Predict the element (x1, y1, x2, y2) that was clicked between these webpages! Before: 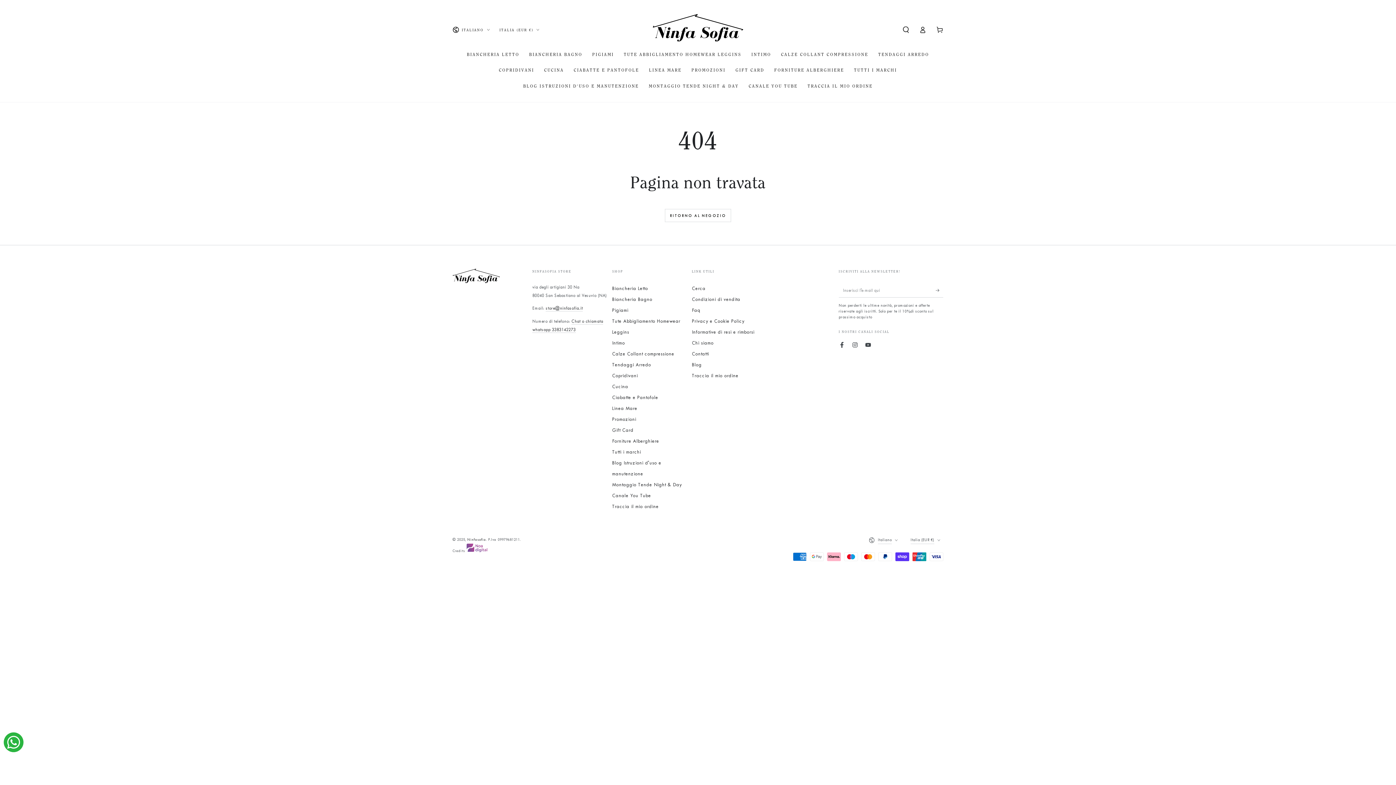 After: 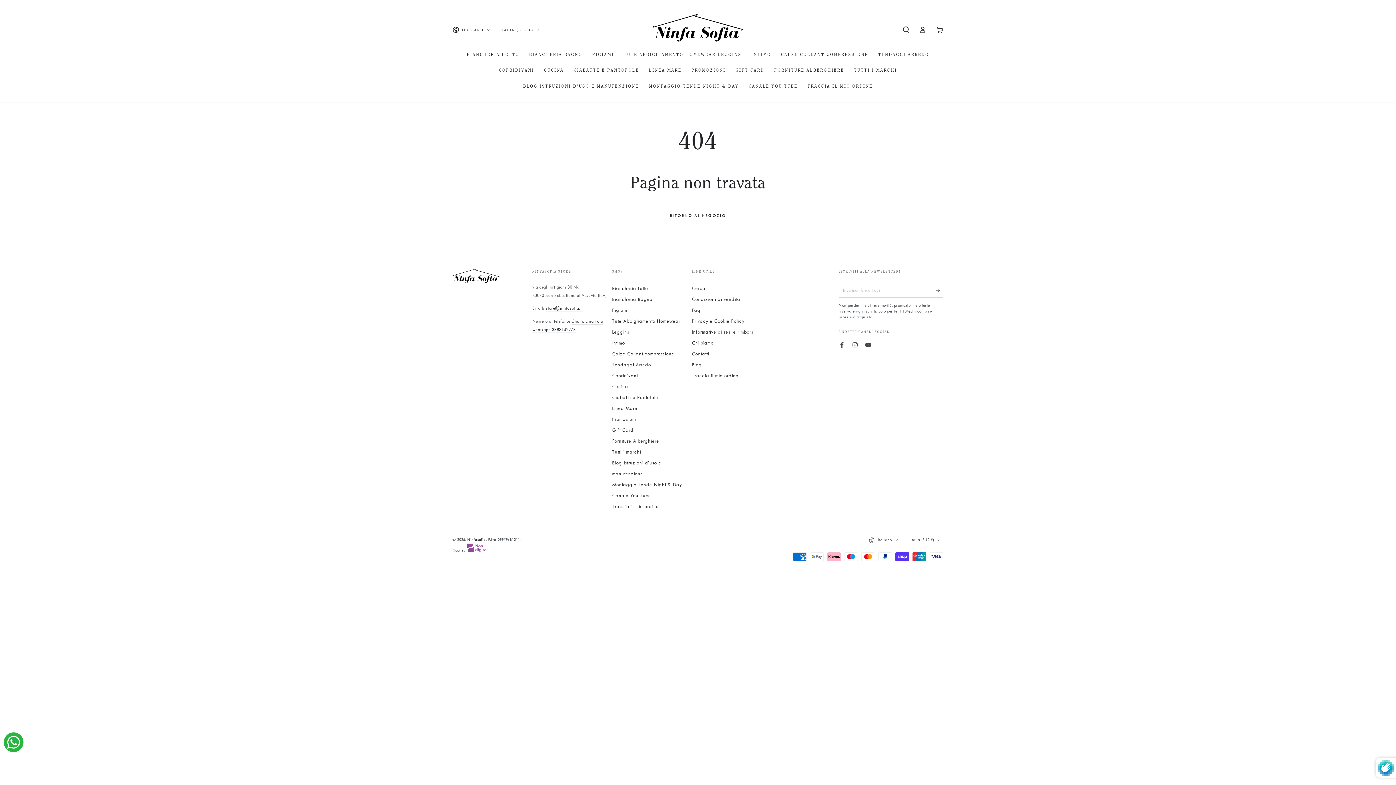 Action: bbox: (936, 283, 943, 297) label: Sottoscriversi